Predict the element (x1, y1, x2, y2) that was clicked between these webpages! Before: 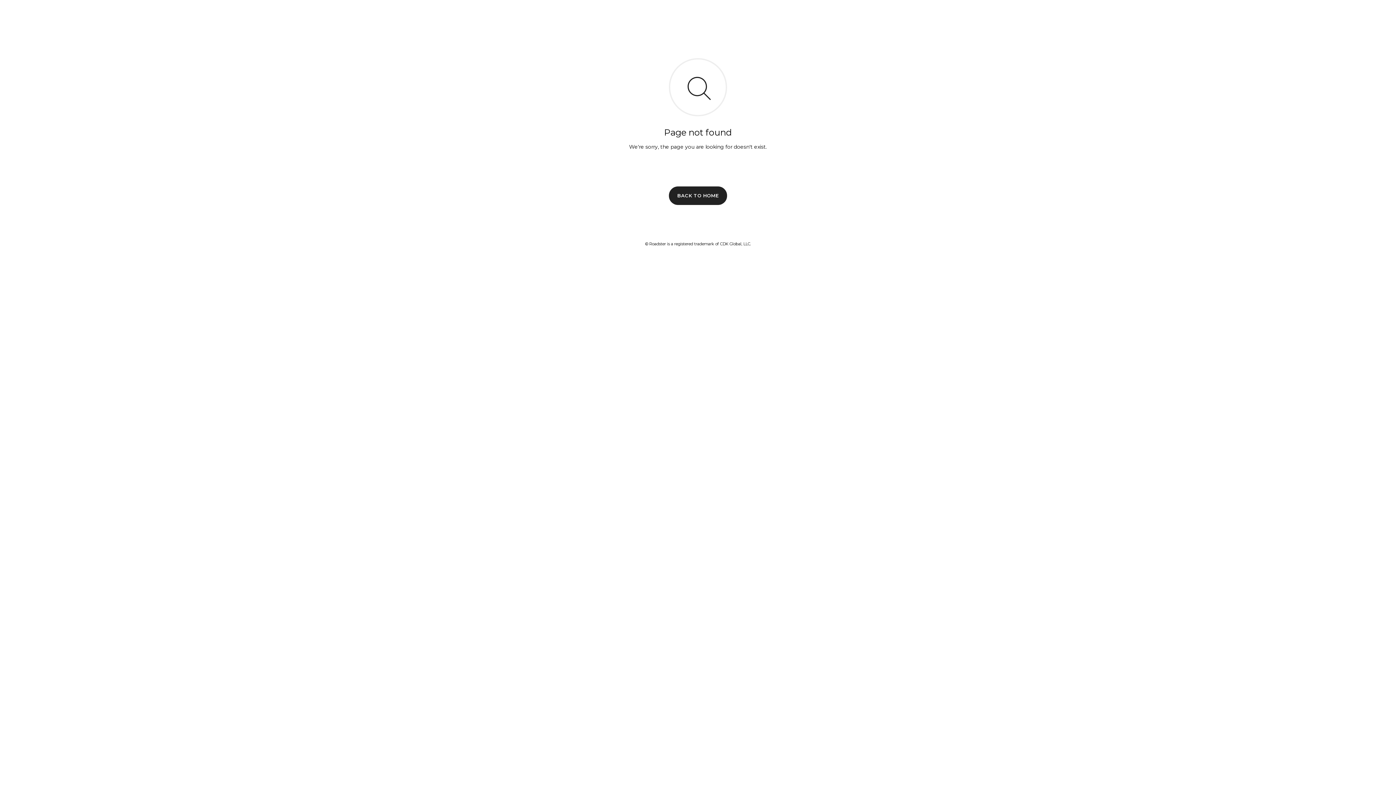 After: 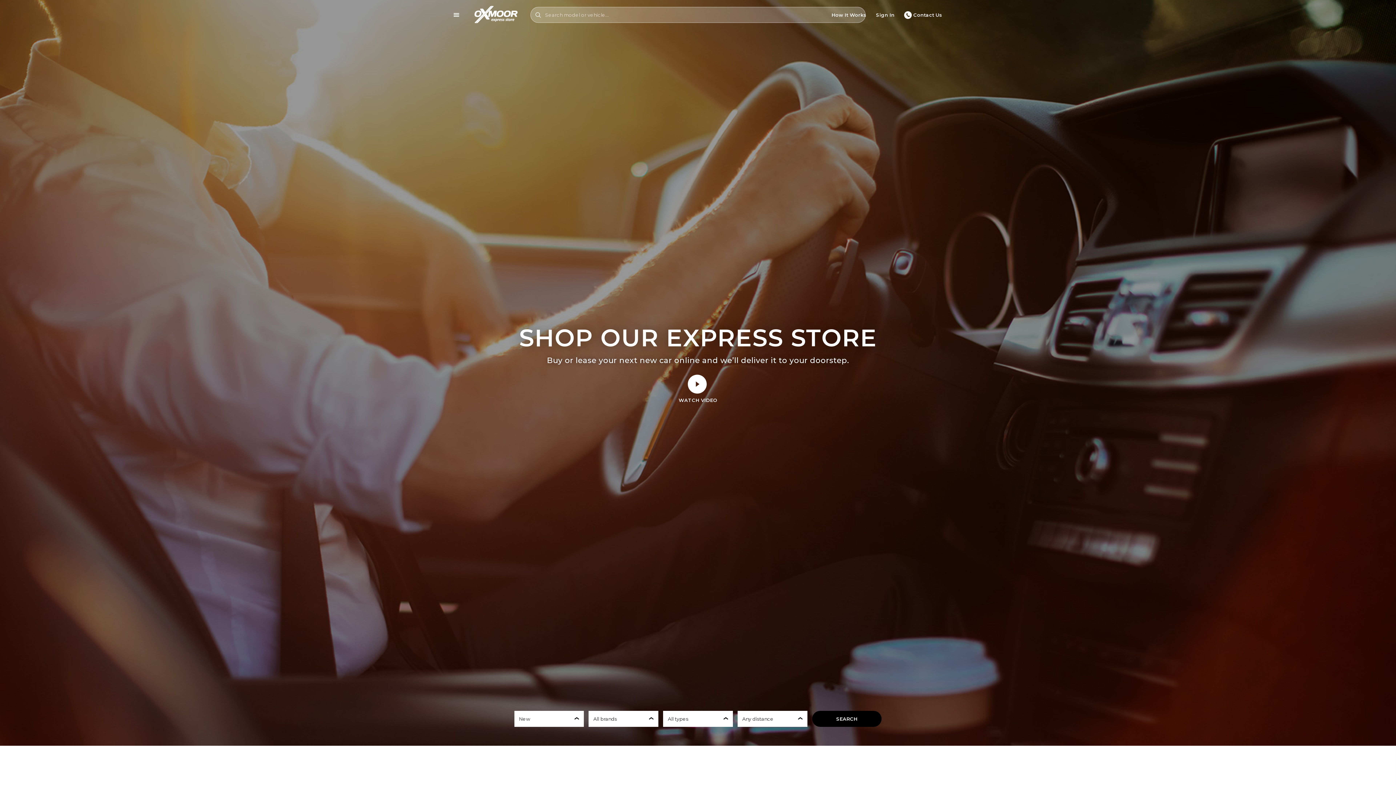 Action: bbox: (669, 186, 727, 204) label: BACK TO HOME